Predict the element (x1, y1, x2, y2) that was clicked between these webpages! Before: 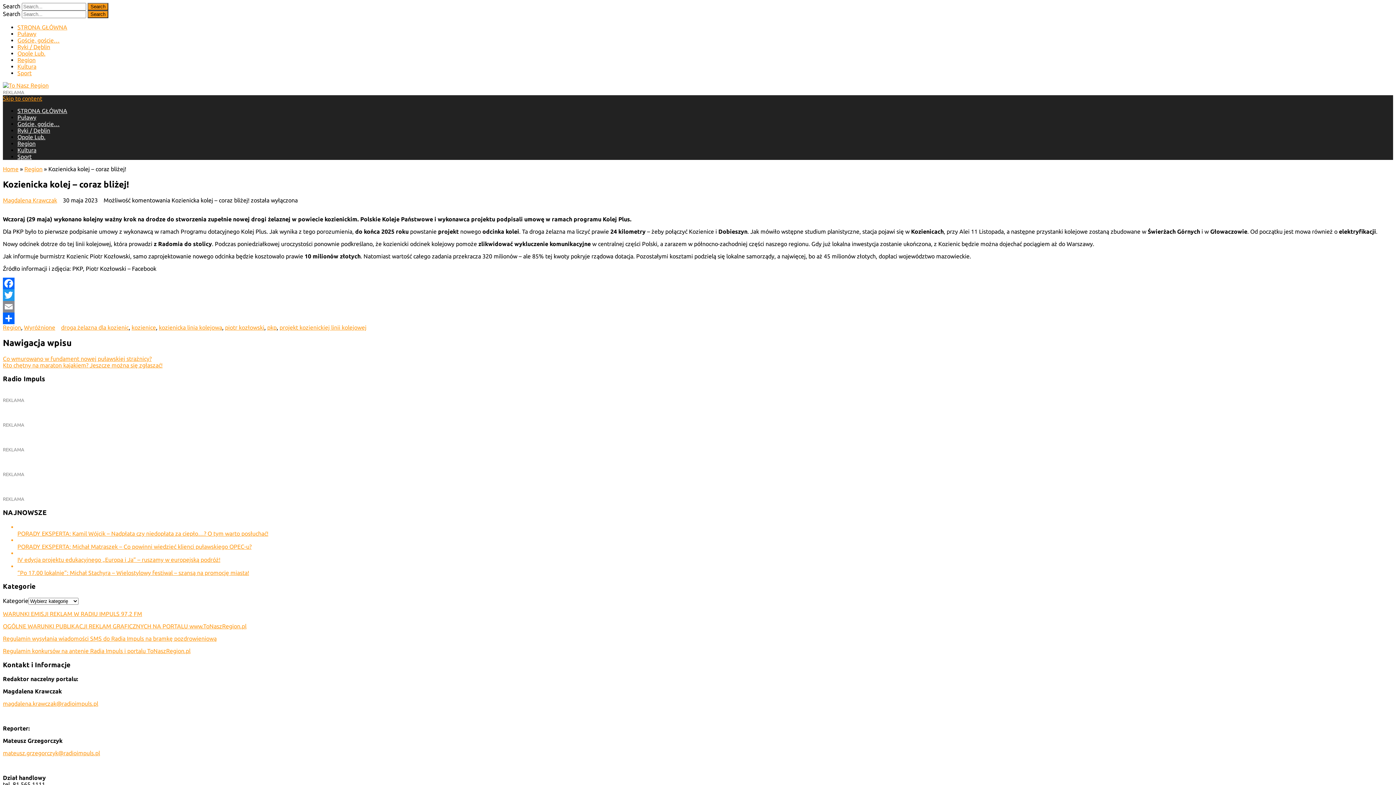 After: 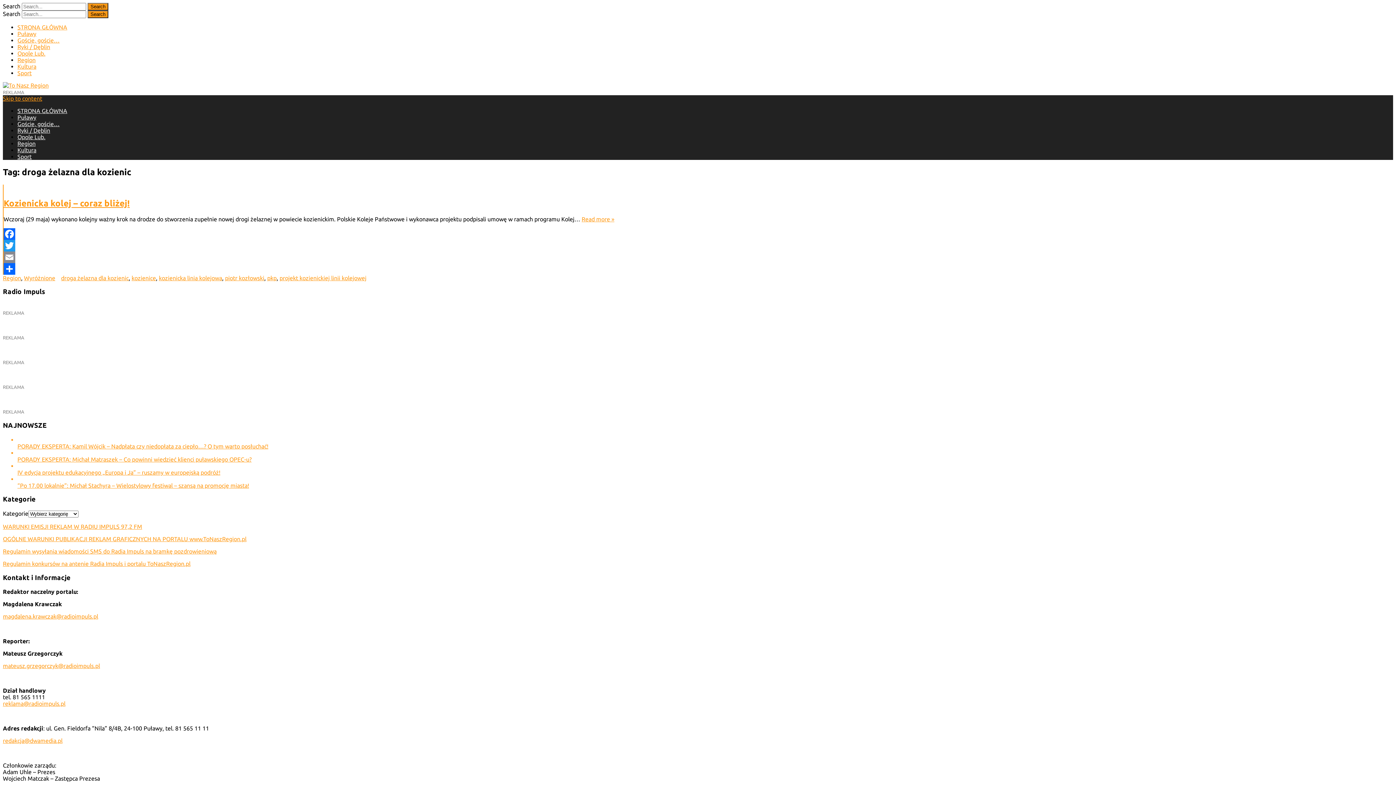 Action: bbox: (61, 324, 128, 330) label: droga żelazna dla kozienic